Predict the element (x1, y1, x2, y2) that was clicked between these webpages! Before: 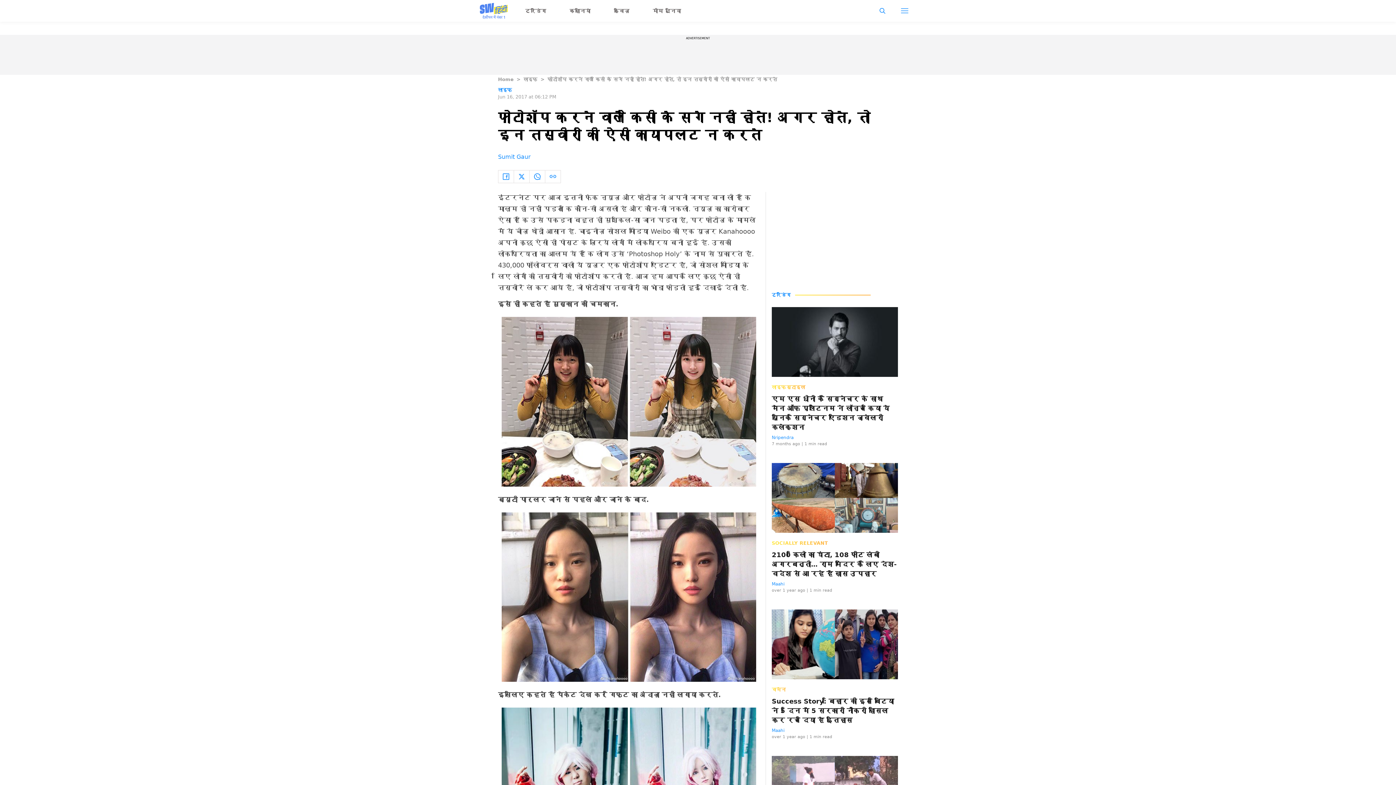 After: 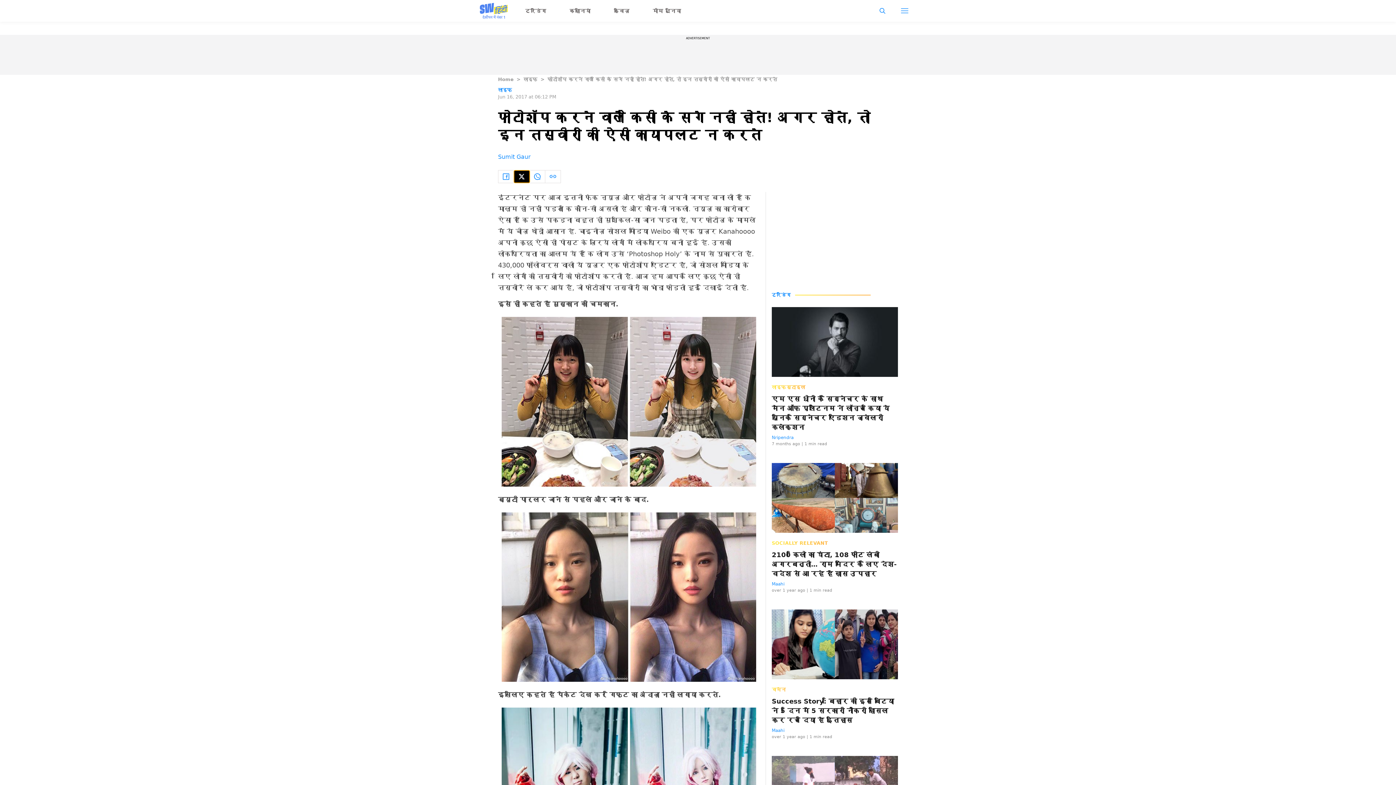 Action: bbox: (514, 170, 529, 182)